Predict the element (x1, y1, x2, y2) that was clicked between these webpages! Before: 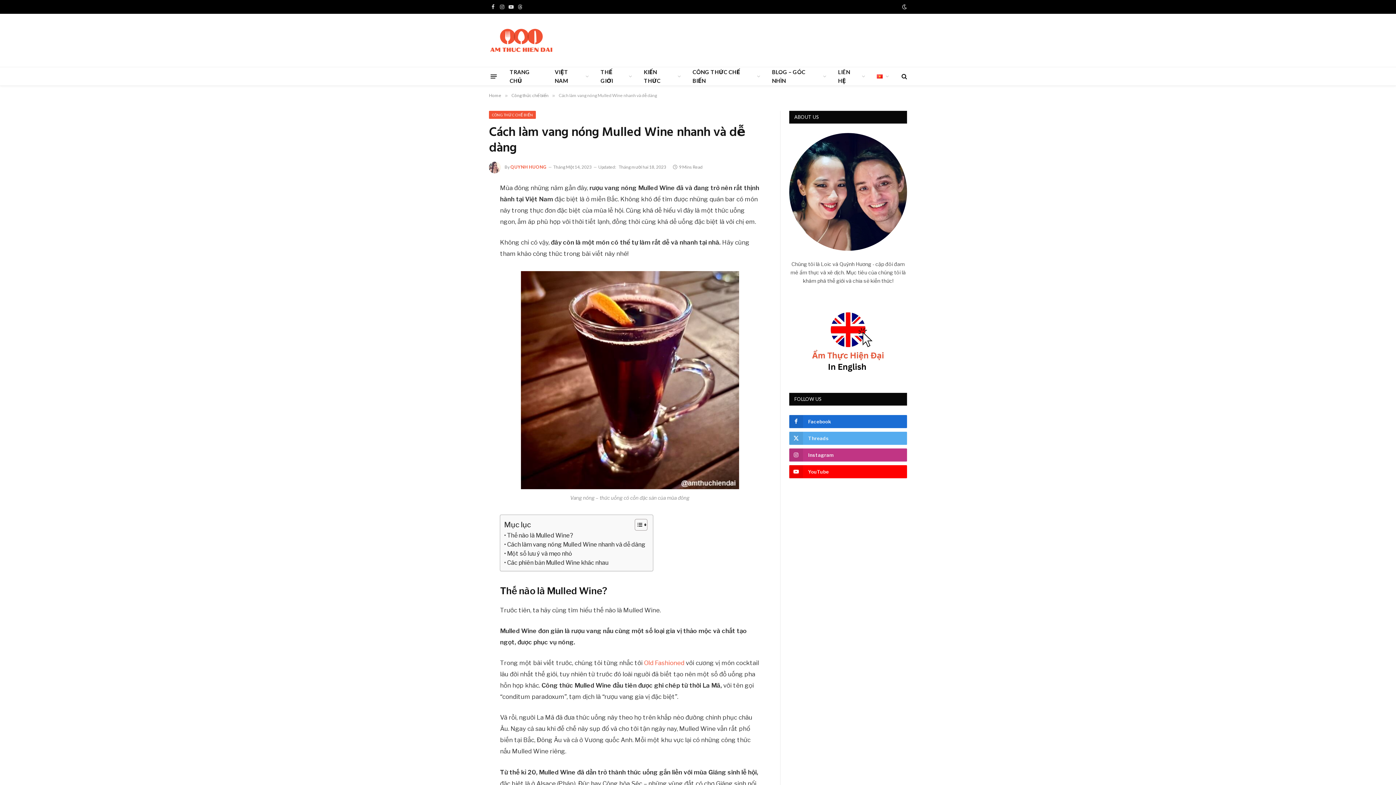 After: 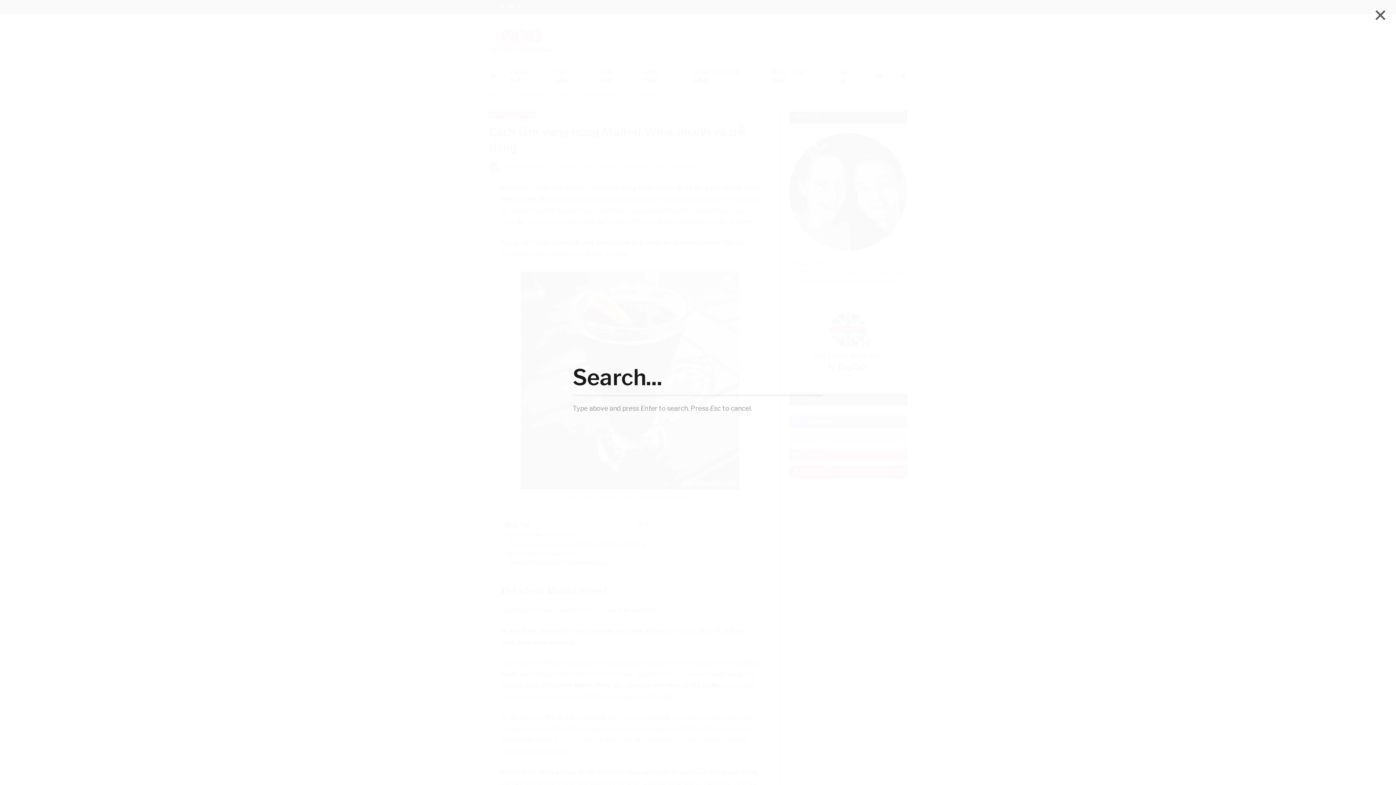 Action: bbox: (900, 68, 907, 84)